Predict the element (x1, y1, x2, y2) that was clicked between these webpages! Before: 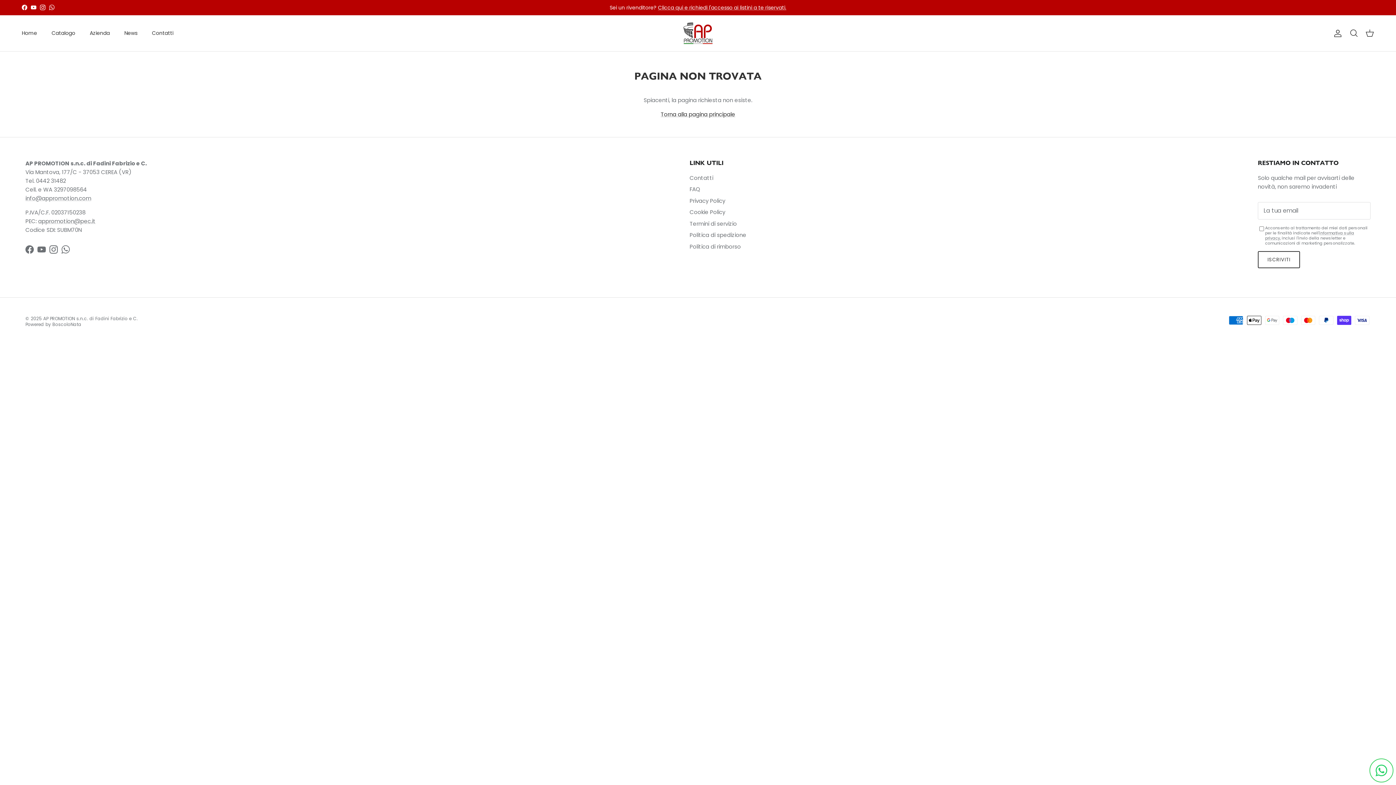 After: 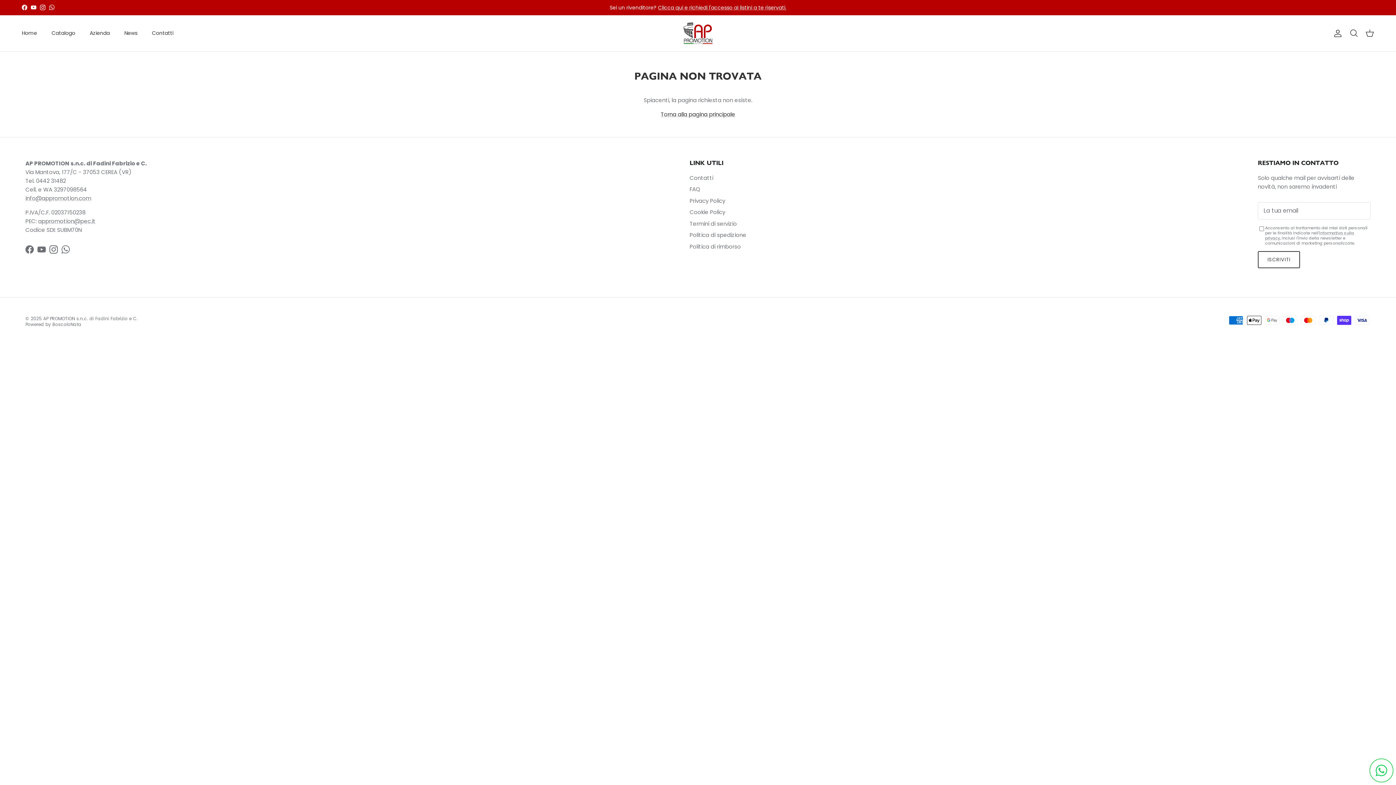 Action: label: YouTube bbox: (30, 4, 36, 10)